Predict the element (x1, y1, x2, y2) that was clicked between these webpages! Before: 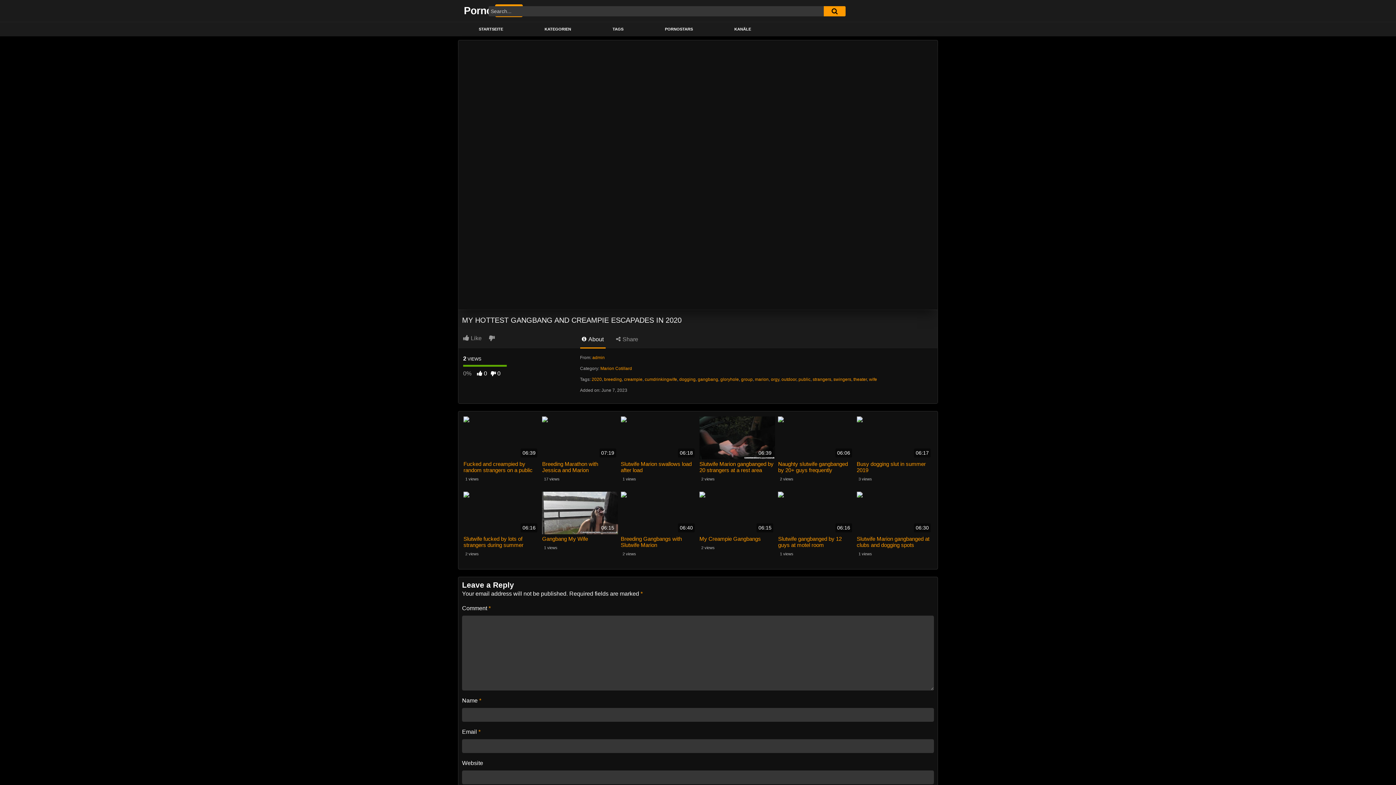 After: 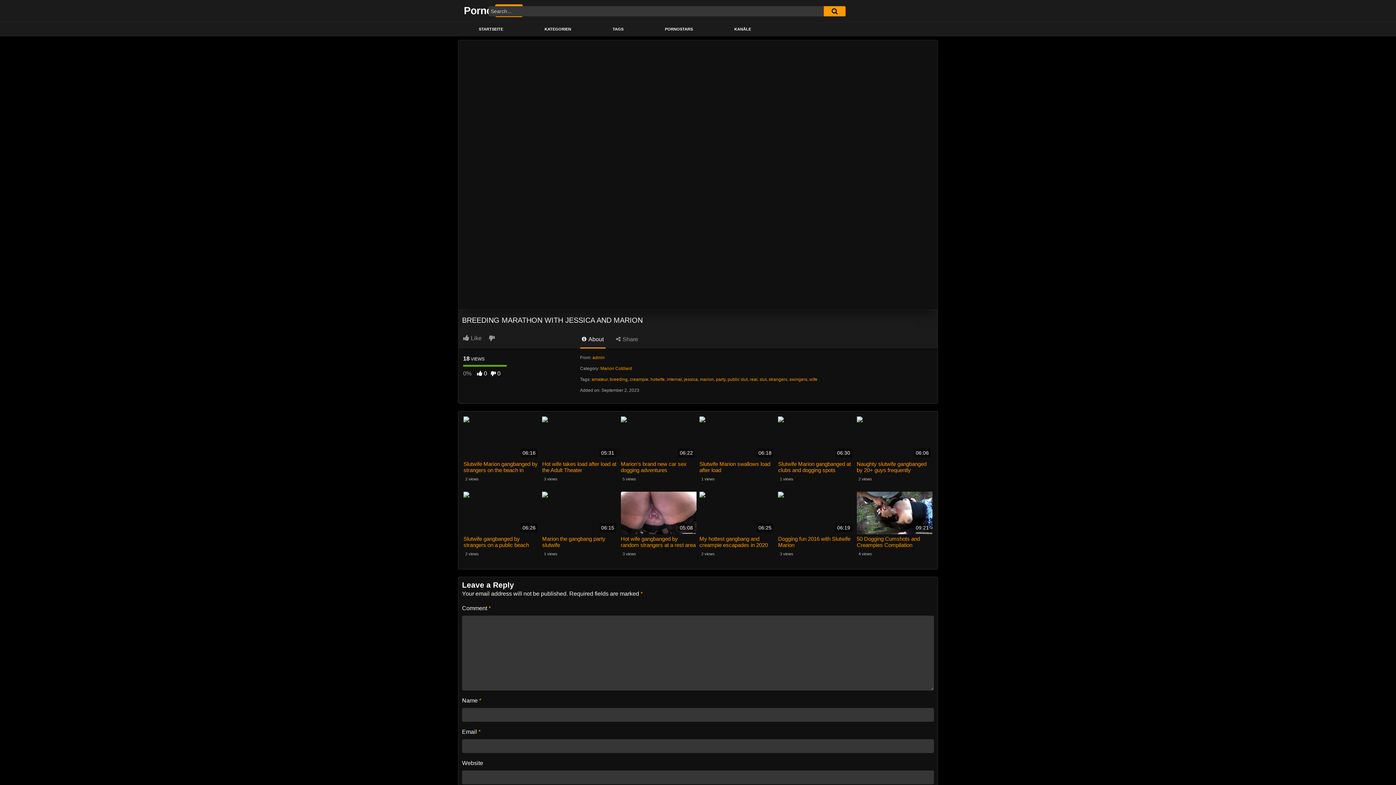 Action: label: 07:19 bbox: (542, 416, 618, 459)